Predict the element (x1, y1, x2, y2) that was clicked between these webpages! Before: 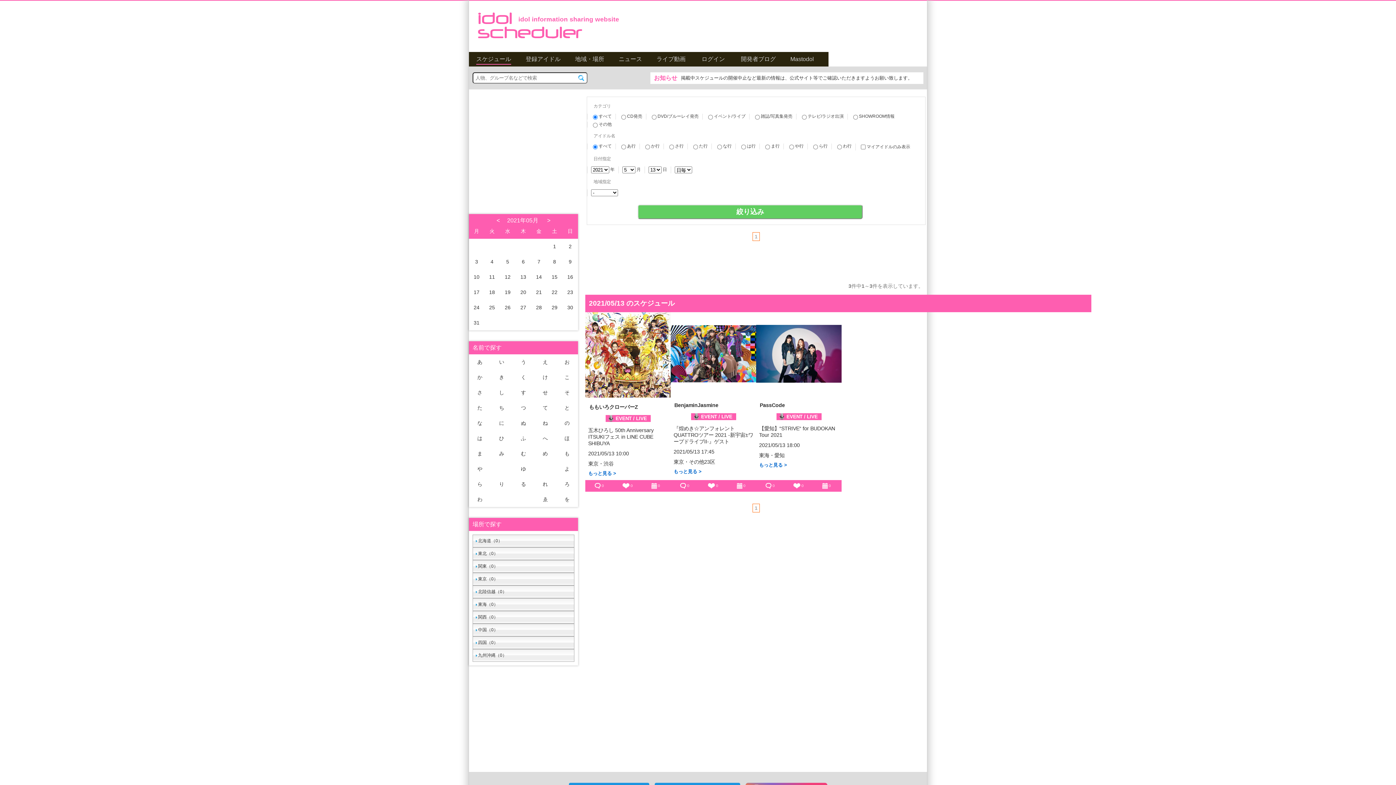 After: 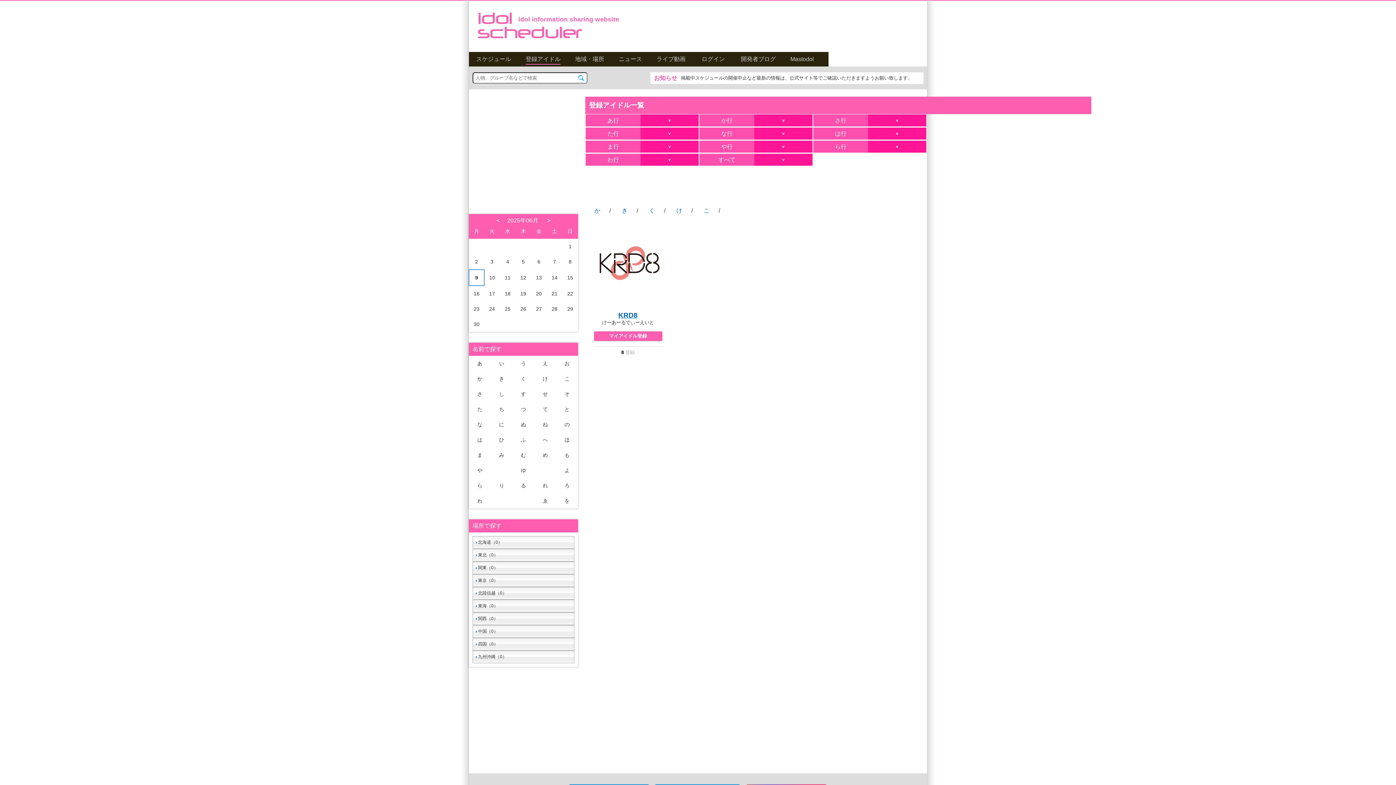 Action: bbox: (542, 374, 548, 380) label: け